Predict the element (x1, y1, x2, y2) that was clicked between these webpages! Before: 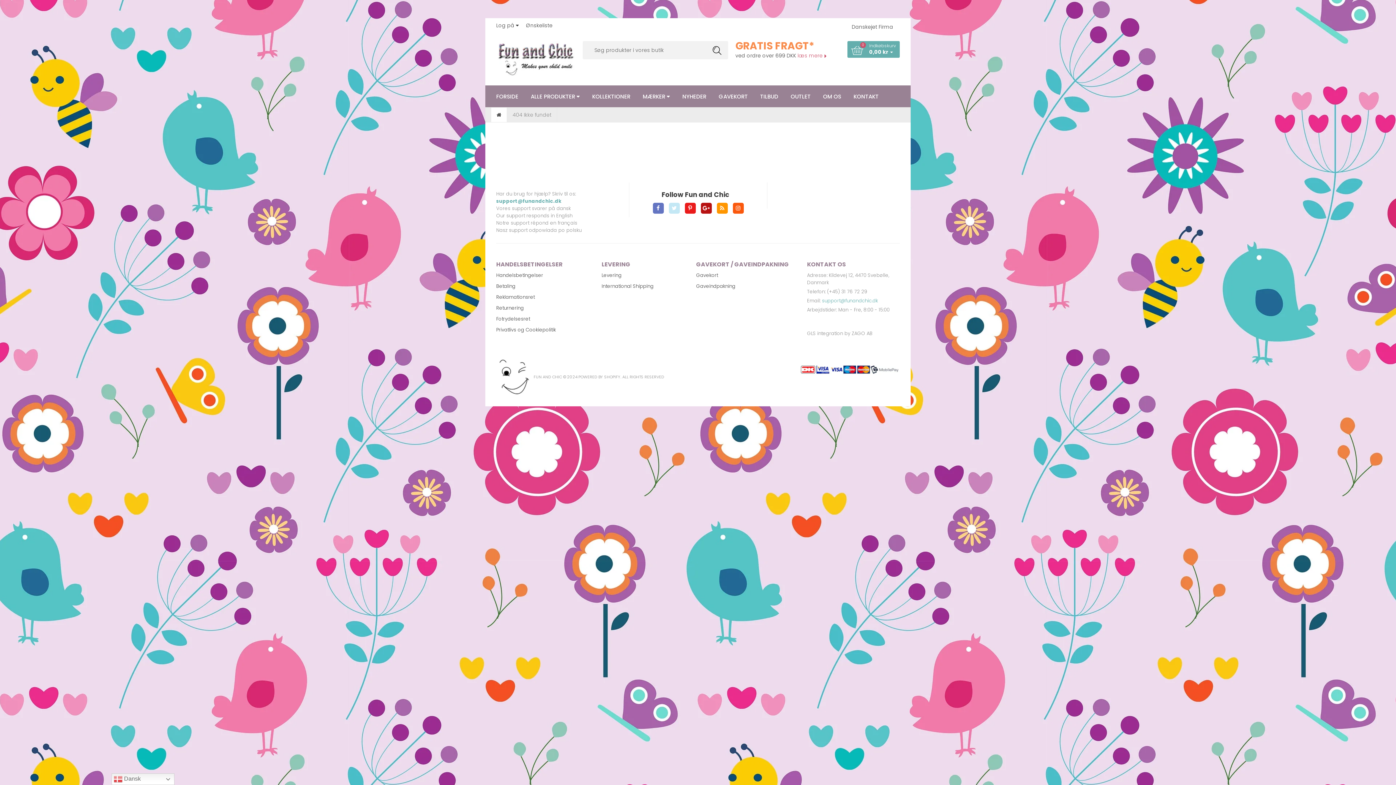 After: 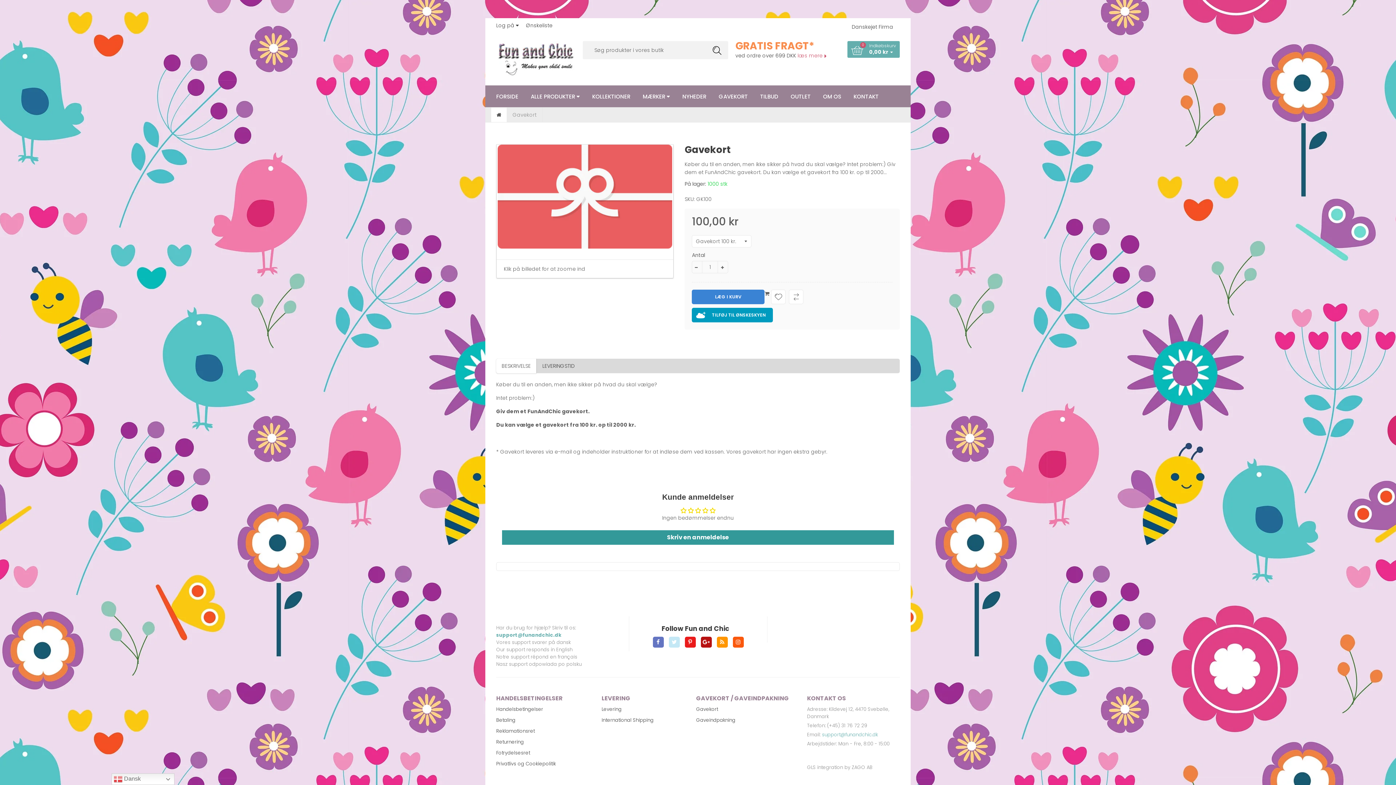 Action: bbox: (713, 85, 753, 107) label: GAVEKORT